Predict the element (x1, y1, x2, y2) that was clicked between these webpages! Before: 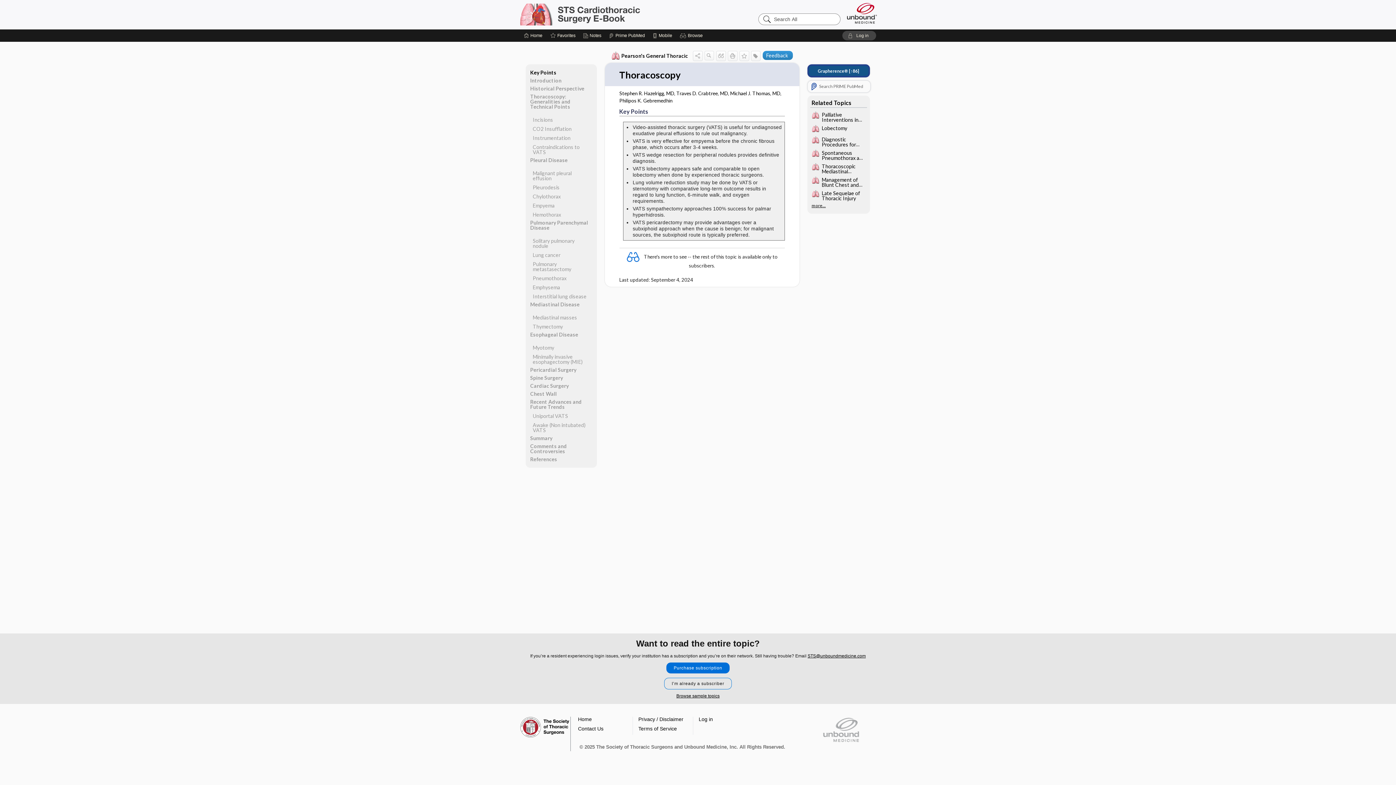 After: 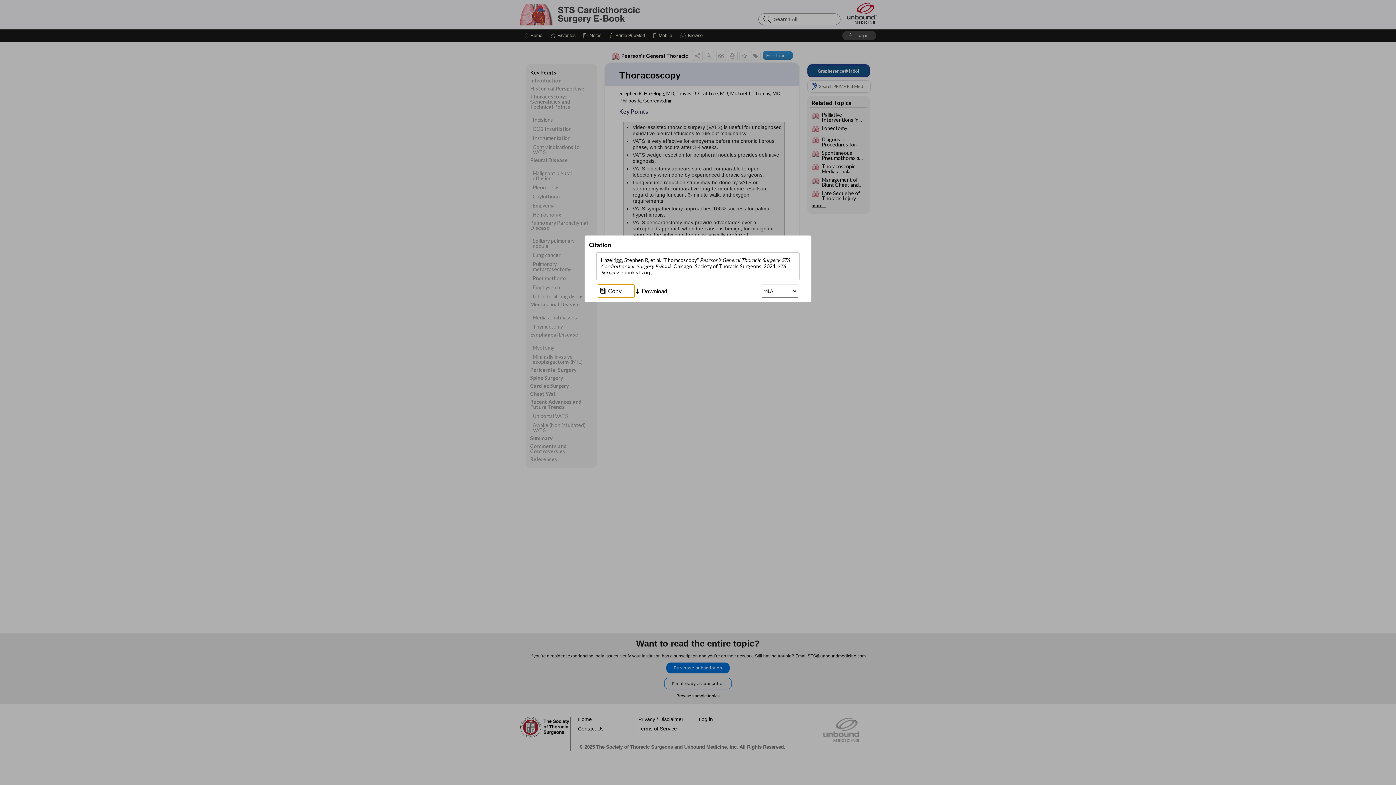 Action: bbox: (716, 50, 726, 60)